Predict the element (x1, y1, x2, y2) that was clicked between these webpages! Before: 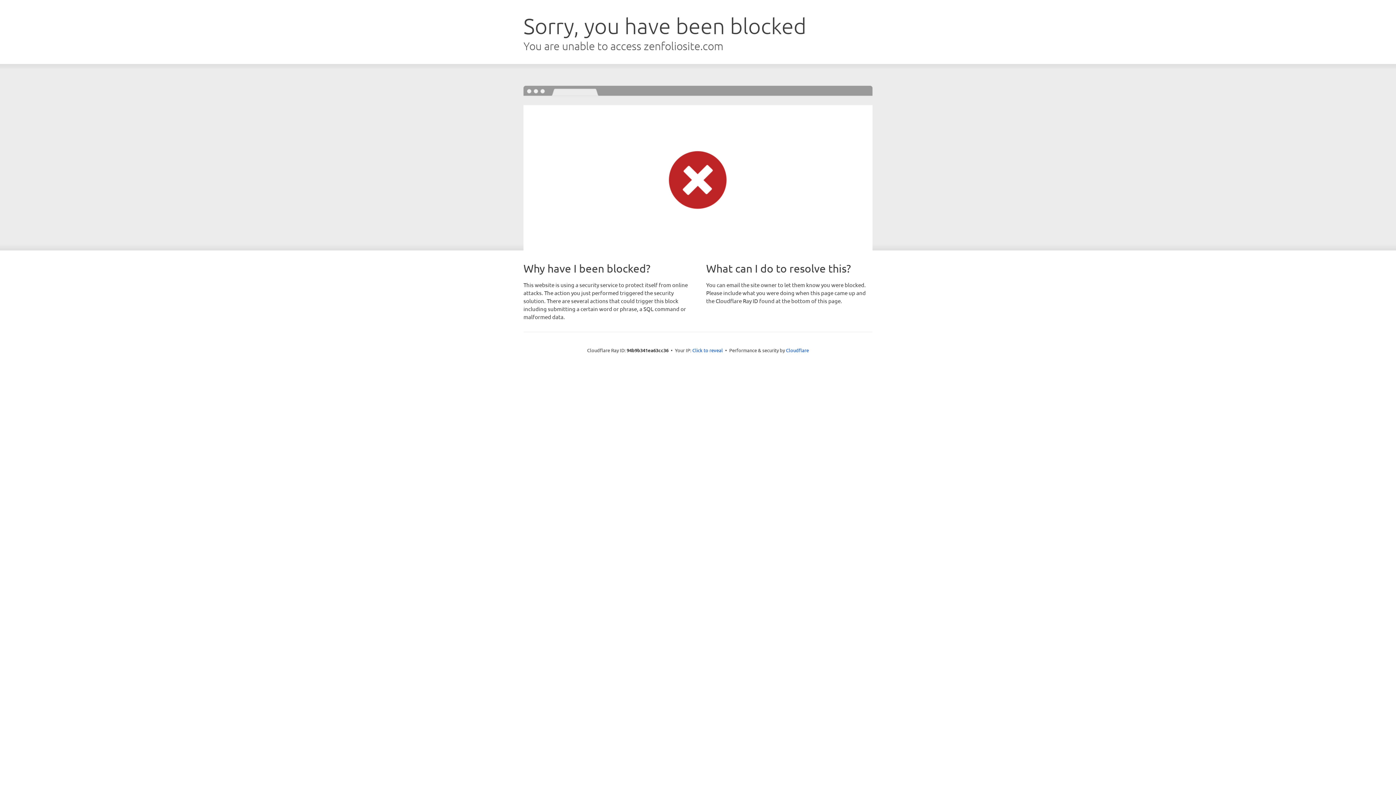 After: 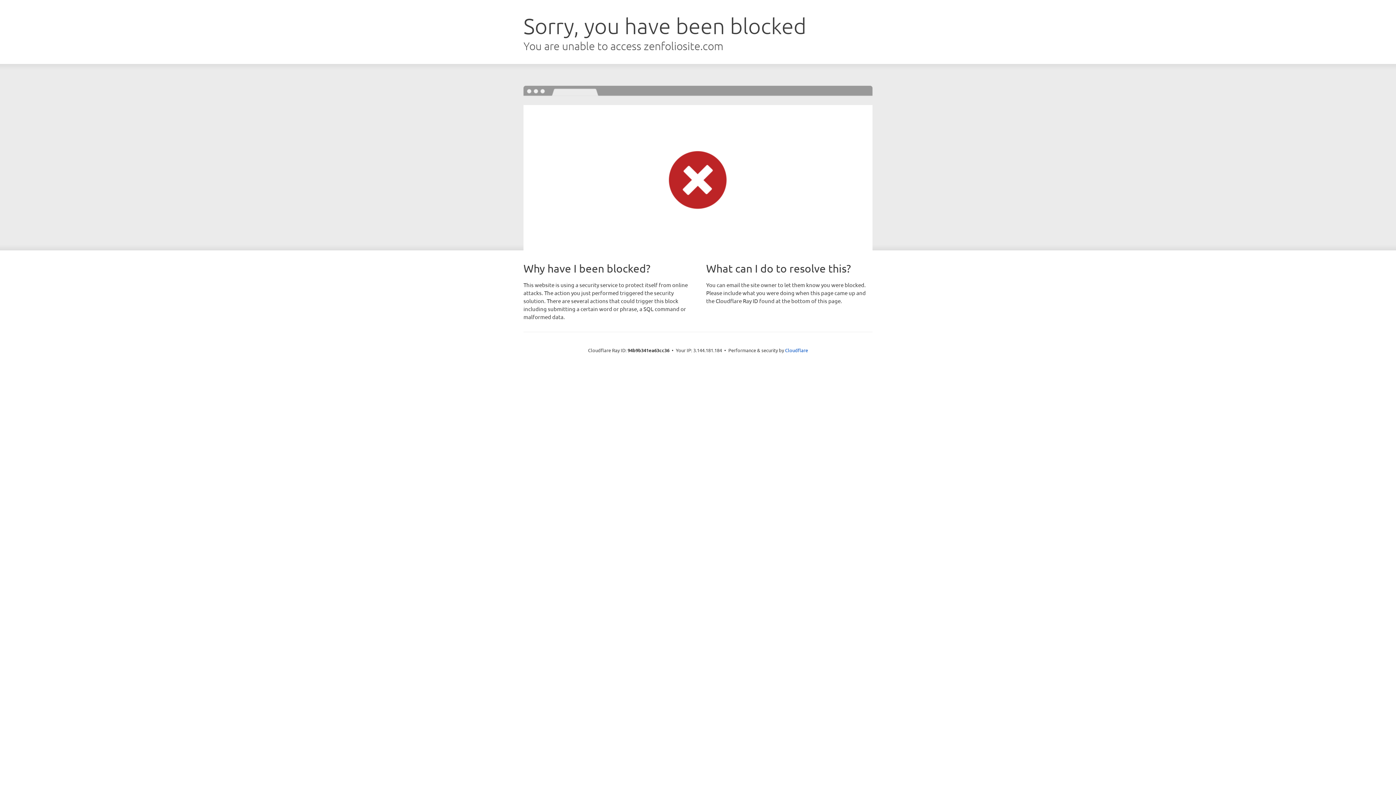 Action: bbox: (692, 346, 723, 353) label: Click to reveal